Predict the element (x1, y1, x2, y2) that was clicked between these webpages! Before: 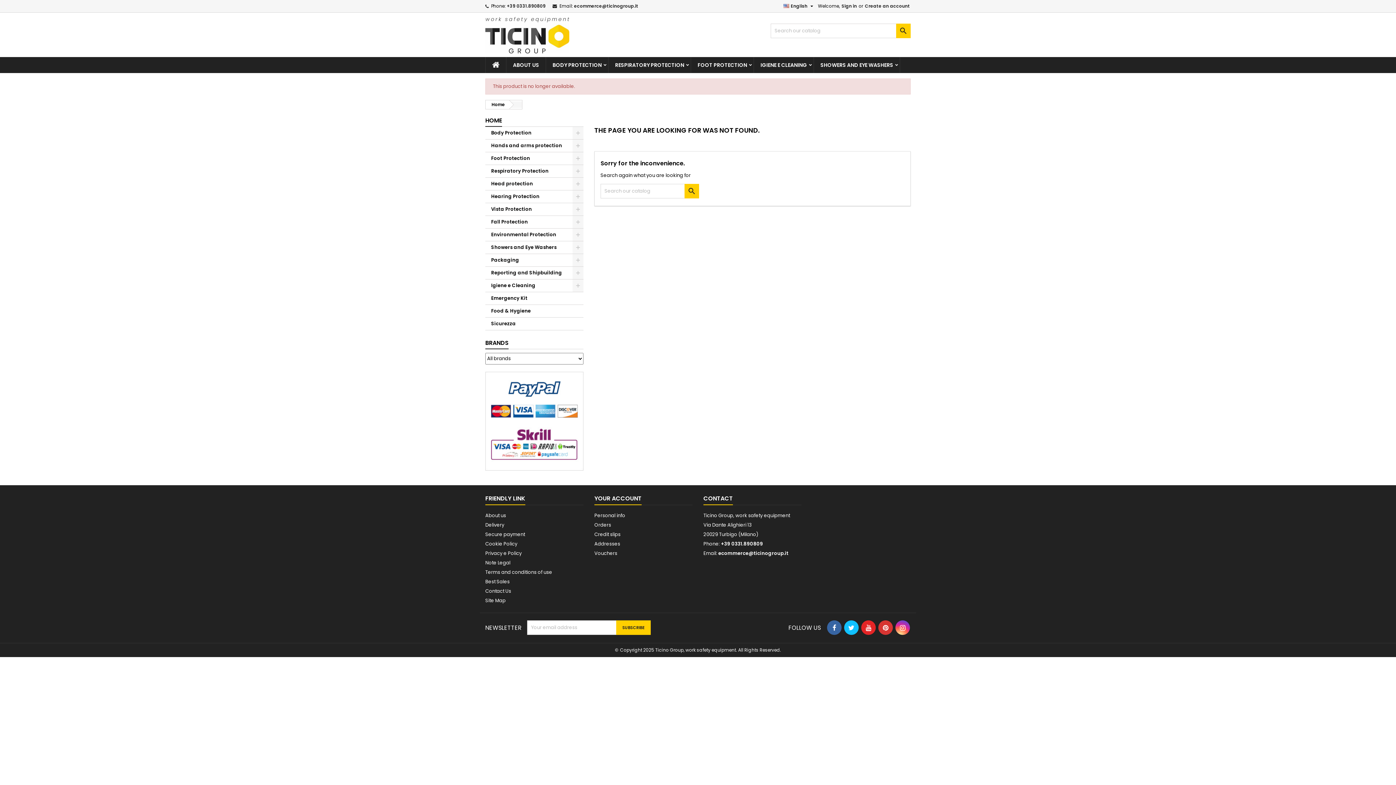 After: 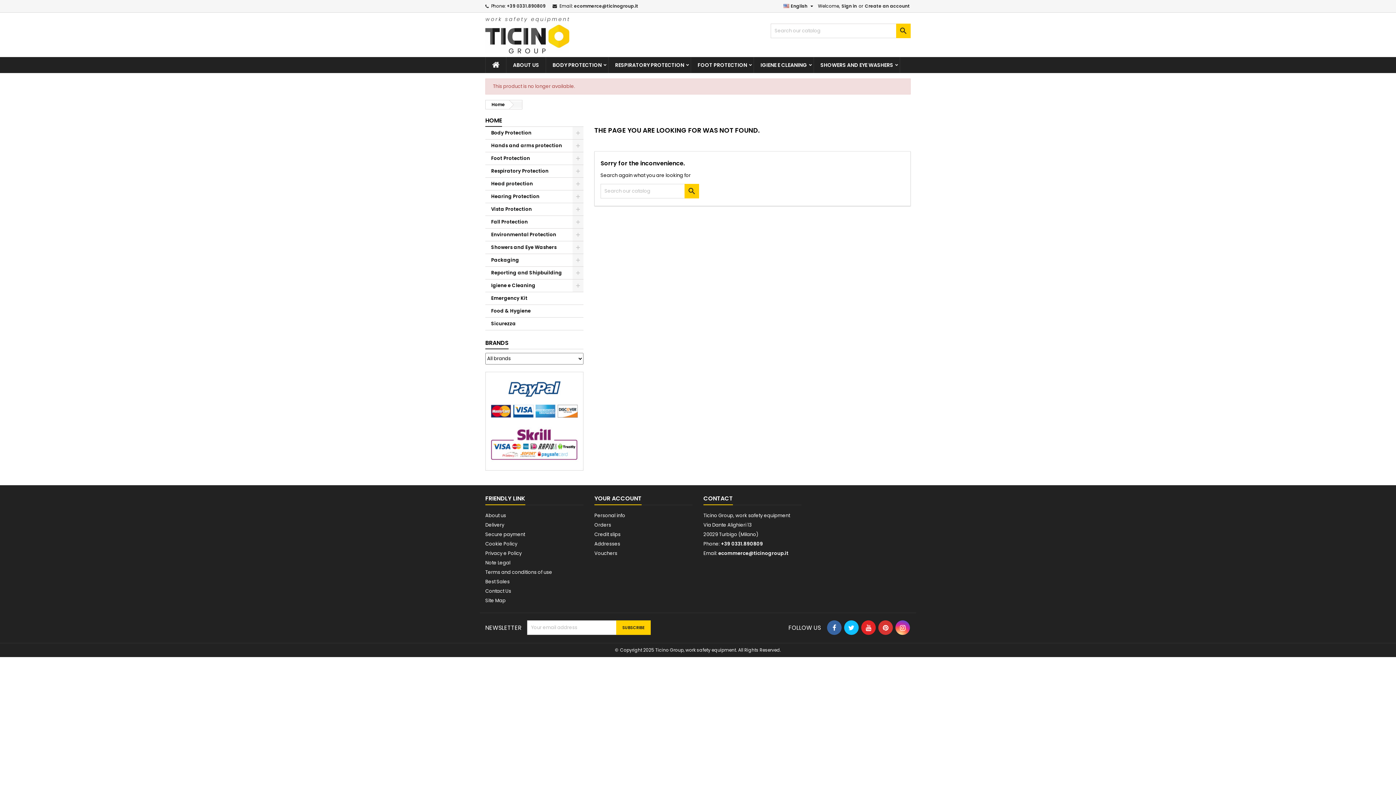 Action: bbox: (861, 620, 876, 635)